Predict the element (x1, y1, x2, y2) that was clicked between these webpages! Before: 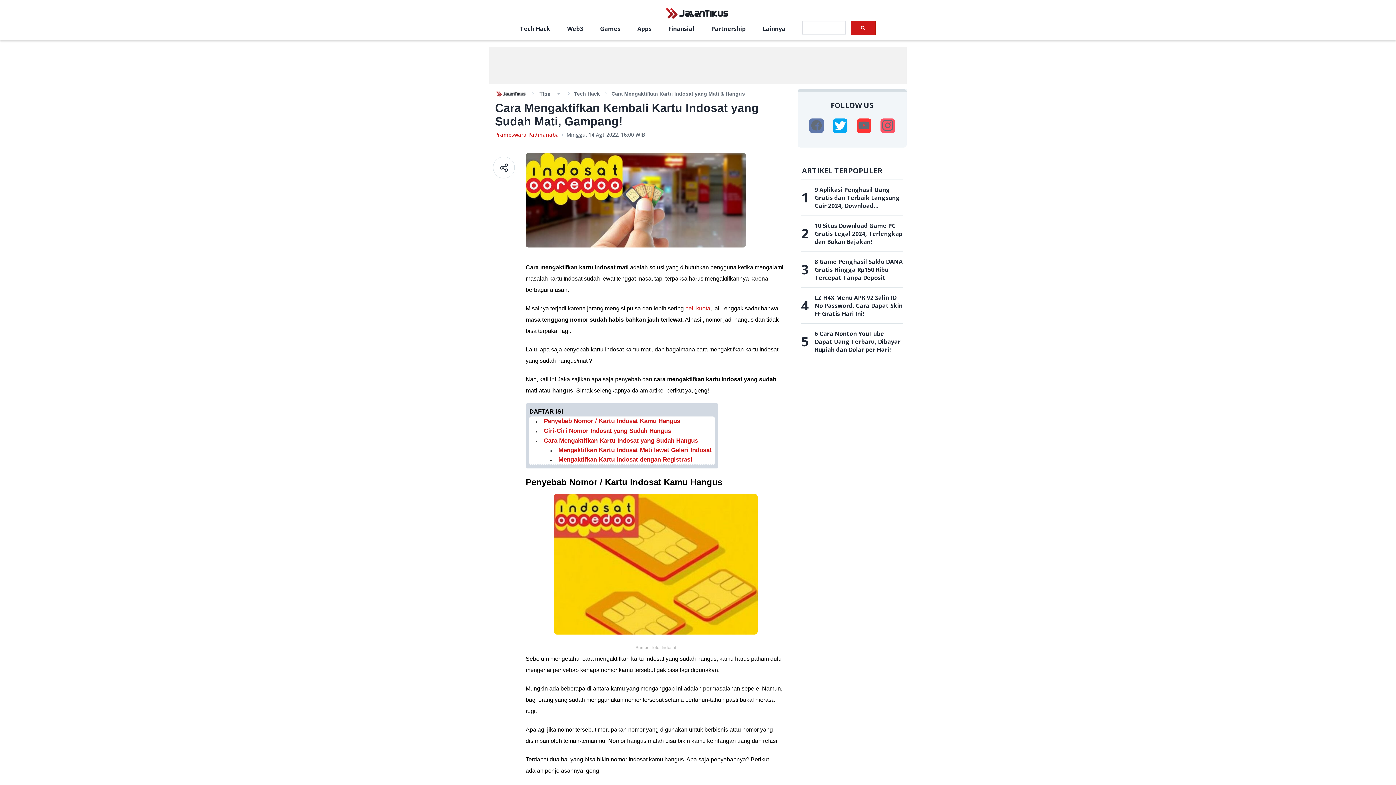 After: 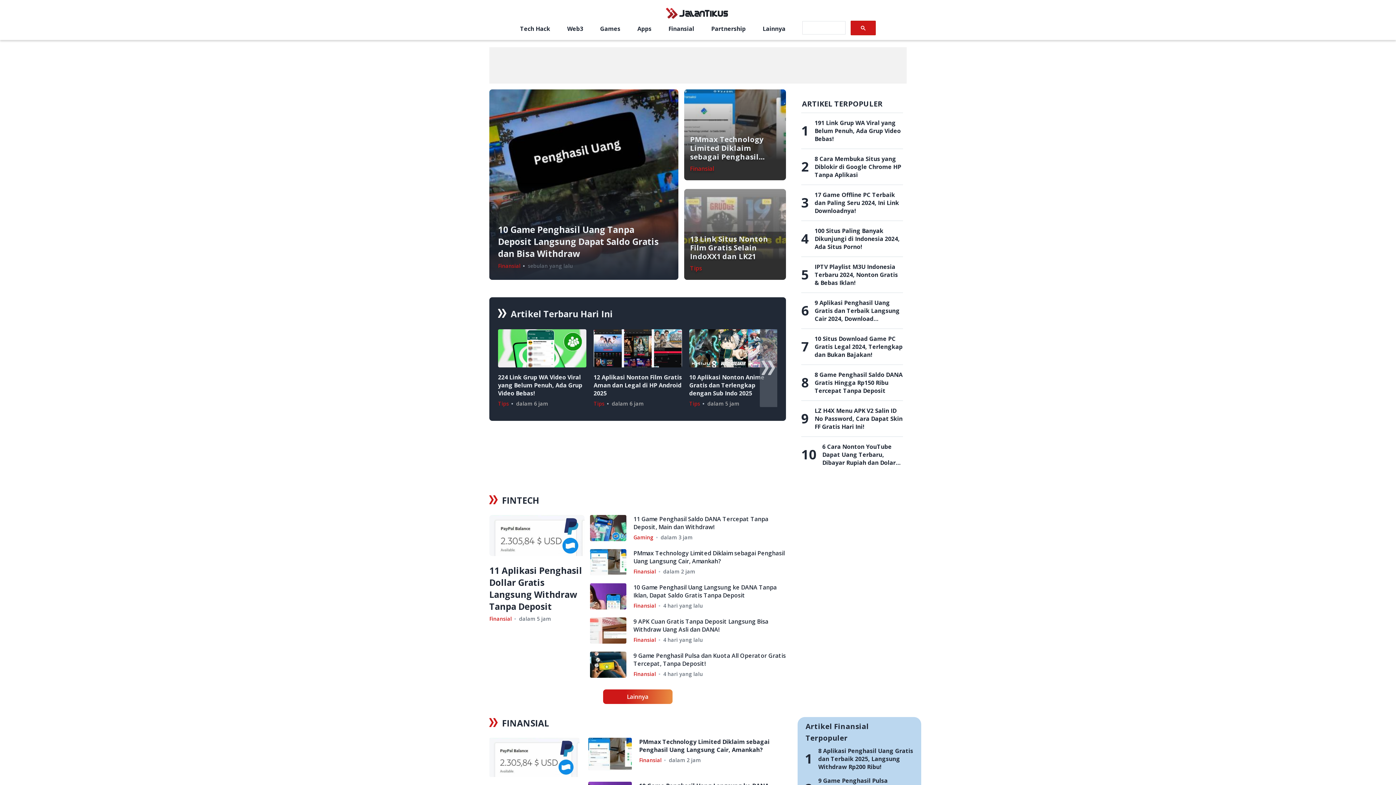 Action: bbox: (495, 89, 528, 98)